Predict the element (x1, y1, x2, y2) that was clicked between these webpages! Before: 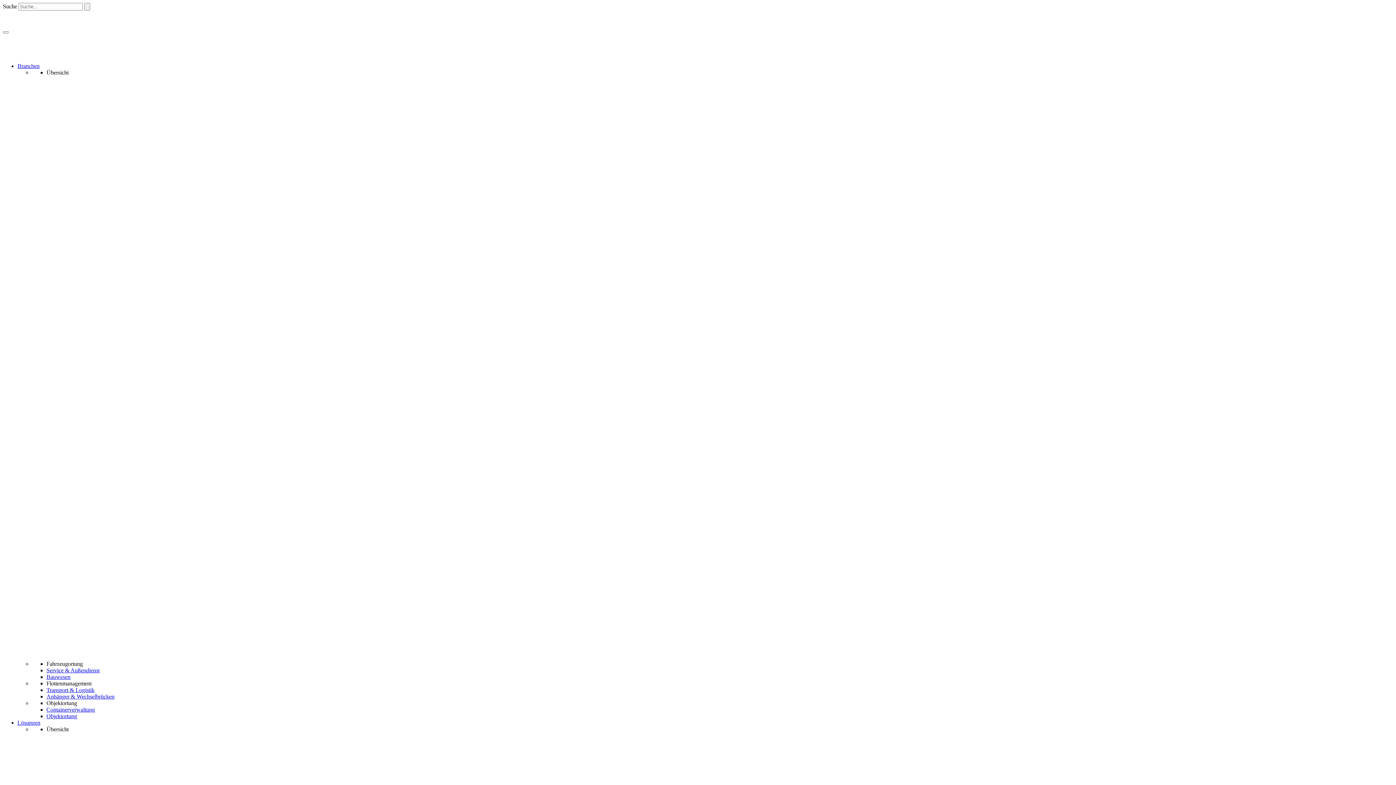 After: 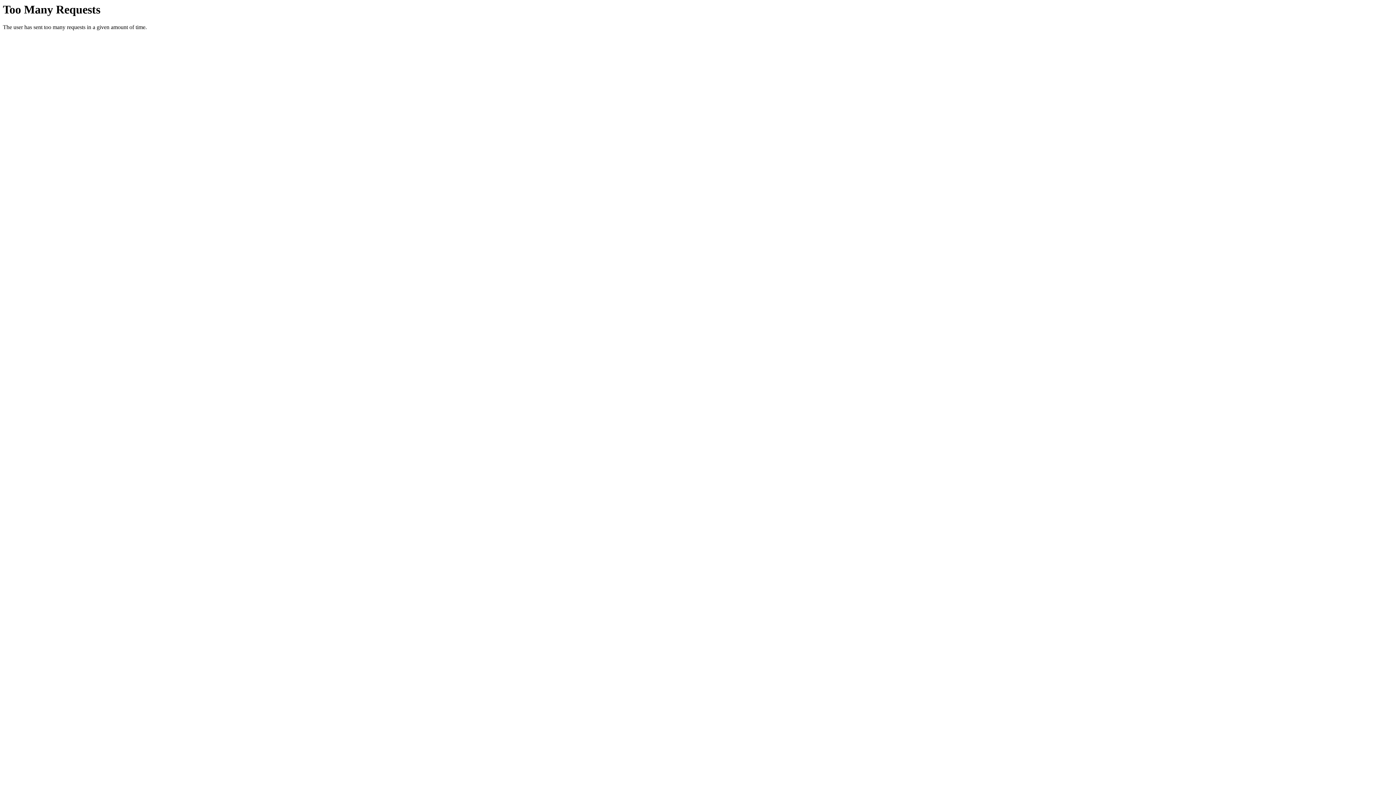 Action: bbox: (17, 62, 39, 69) label: Branchen